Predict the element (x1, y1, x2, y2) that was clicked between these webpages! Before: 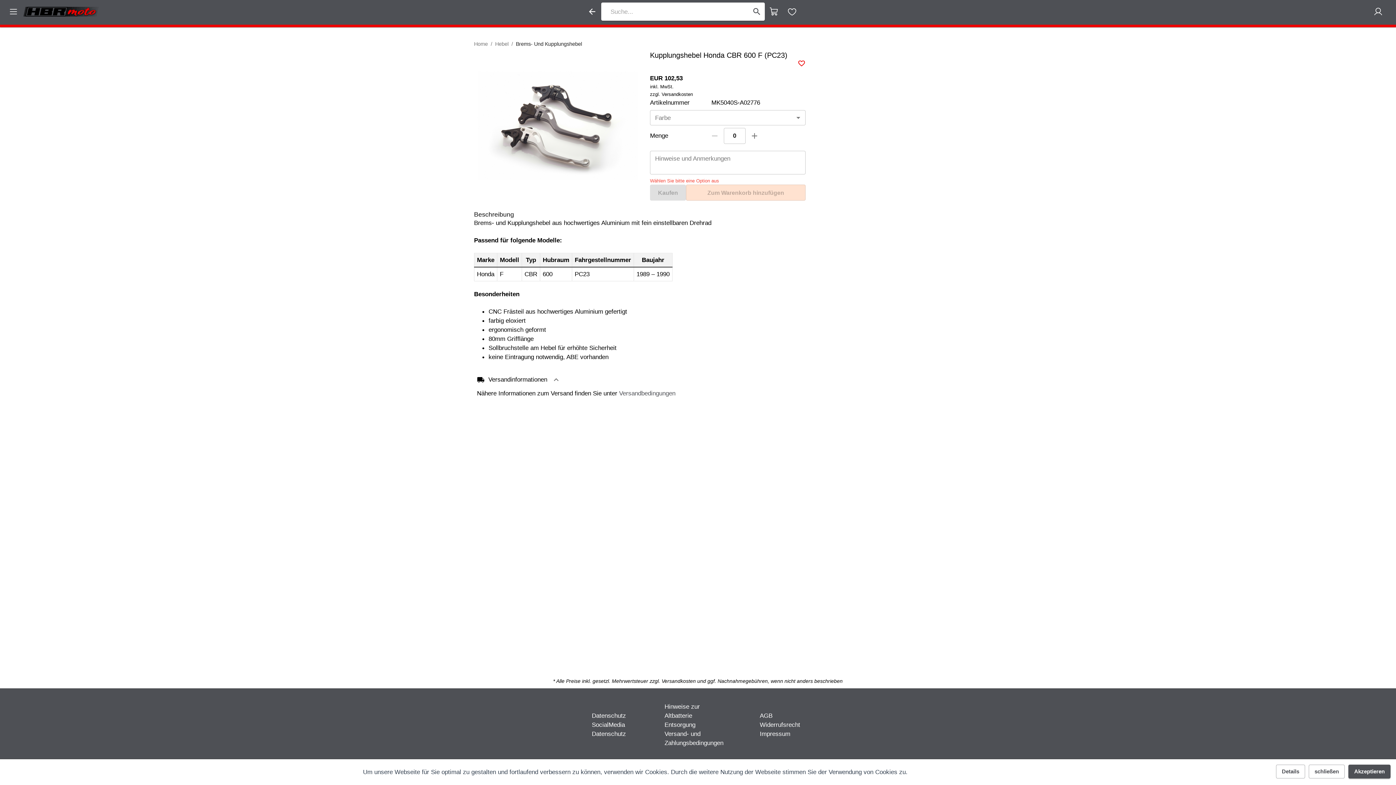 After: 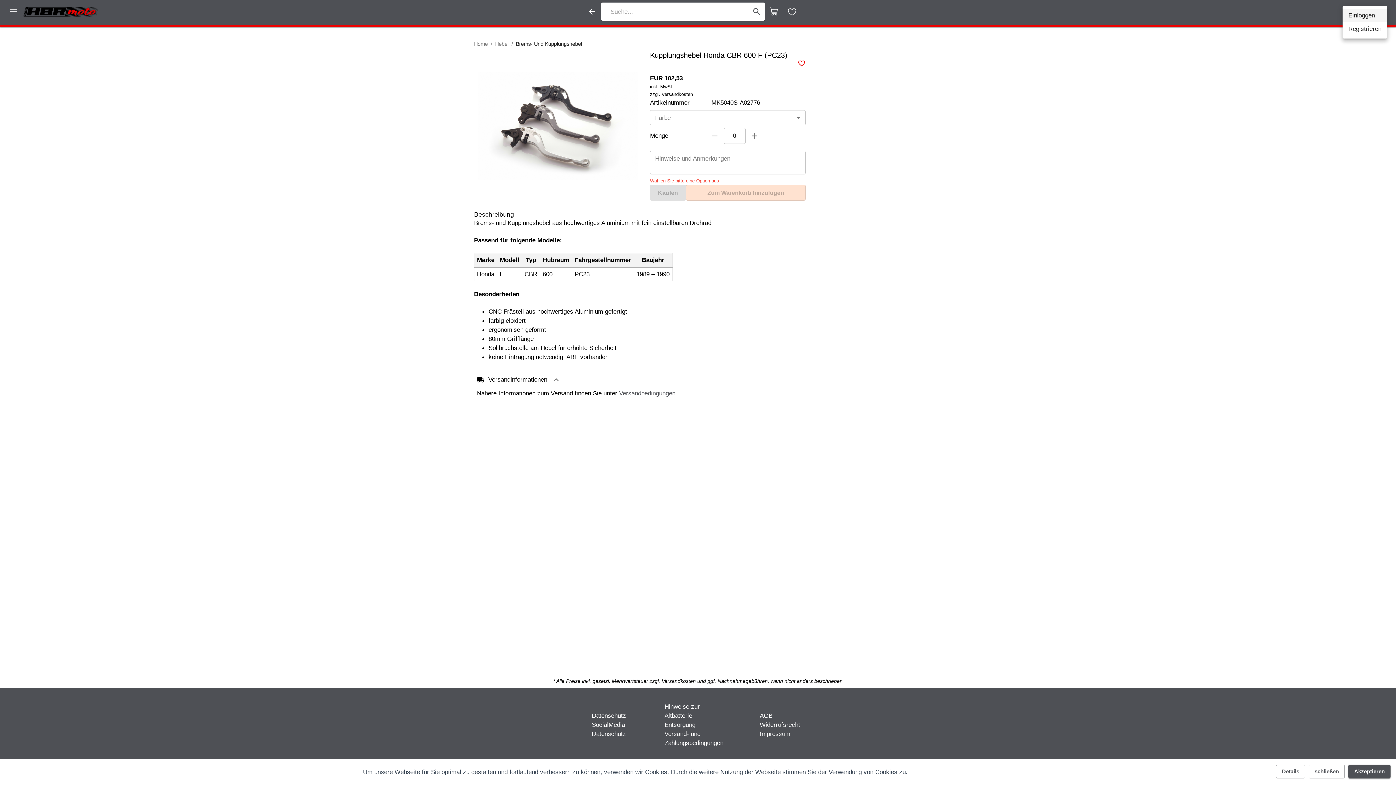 Action: bbox: (1369, 2, 1387, 20) label: account of current user